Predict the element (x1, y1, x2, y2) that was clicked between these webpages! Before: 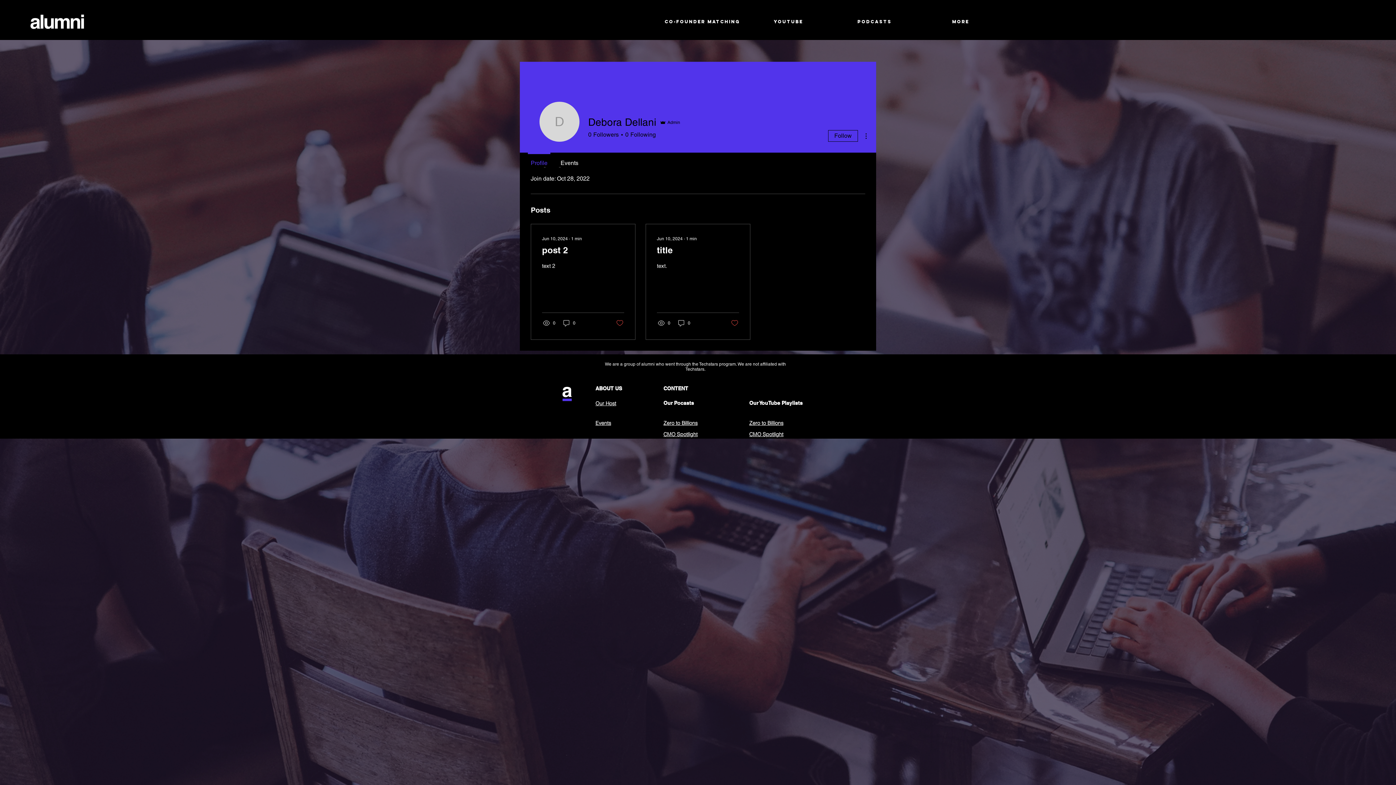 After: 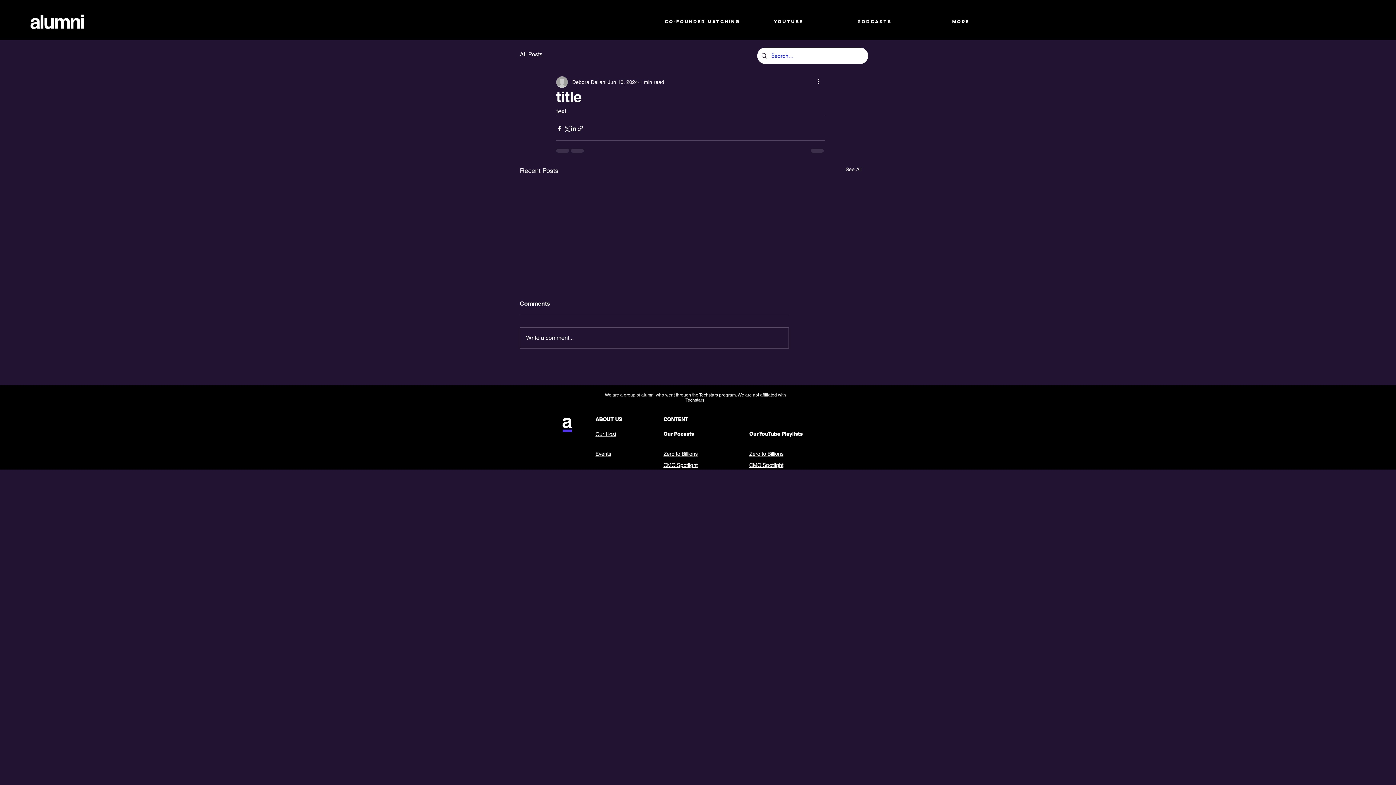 Action: bbox: (645, 224, 750, 340) label: Jun 10, 2024 ∙ 1 min
title
text.
0
0